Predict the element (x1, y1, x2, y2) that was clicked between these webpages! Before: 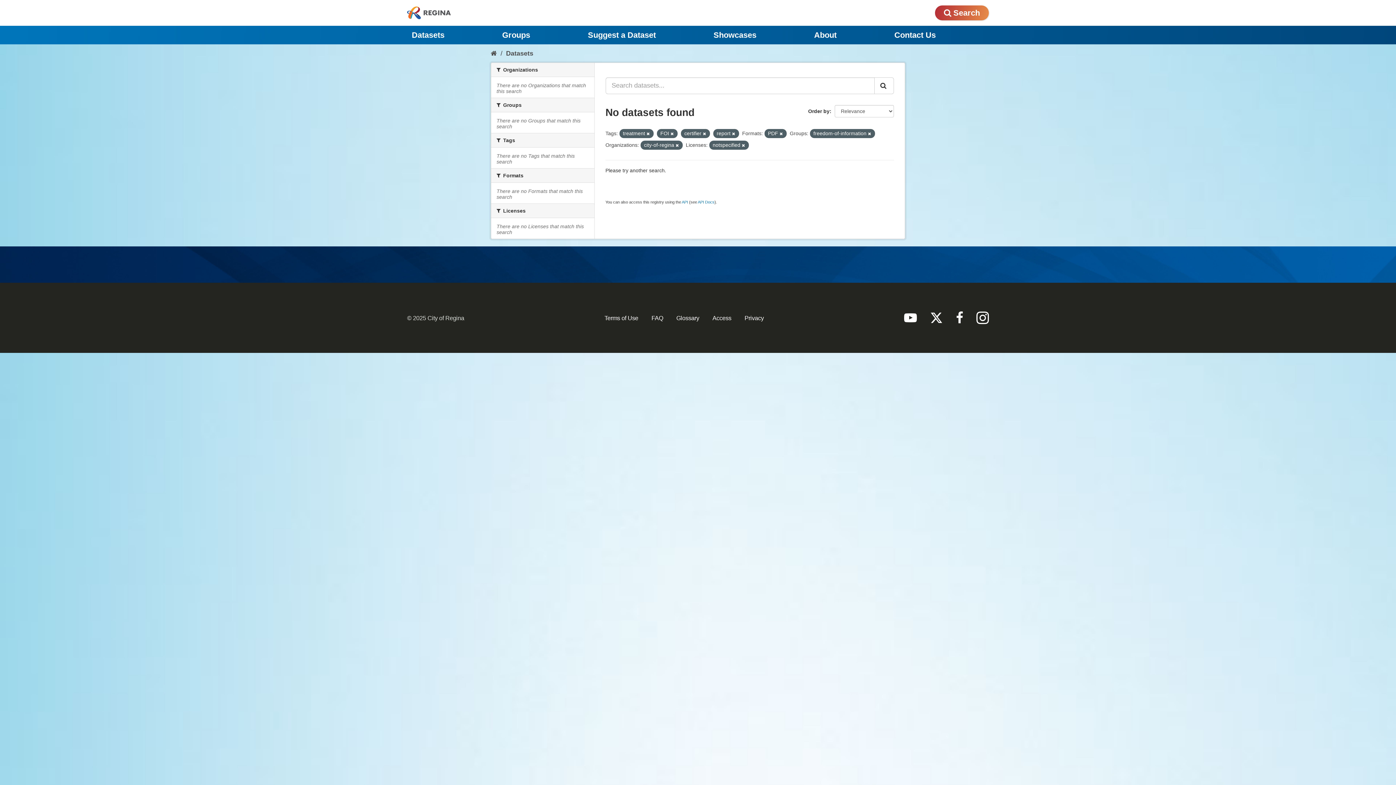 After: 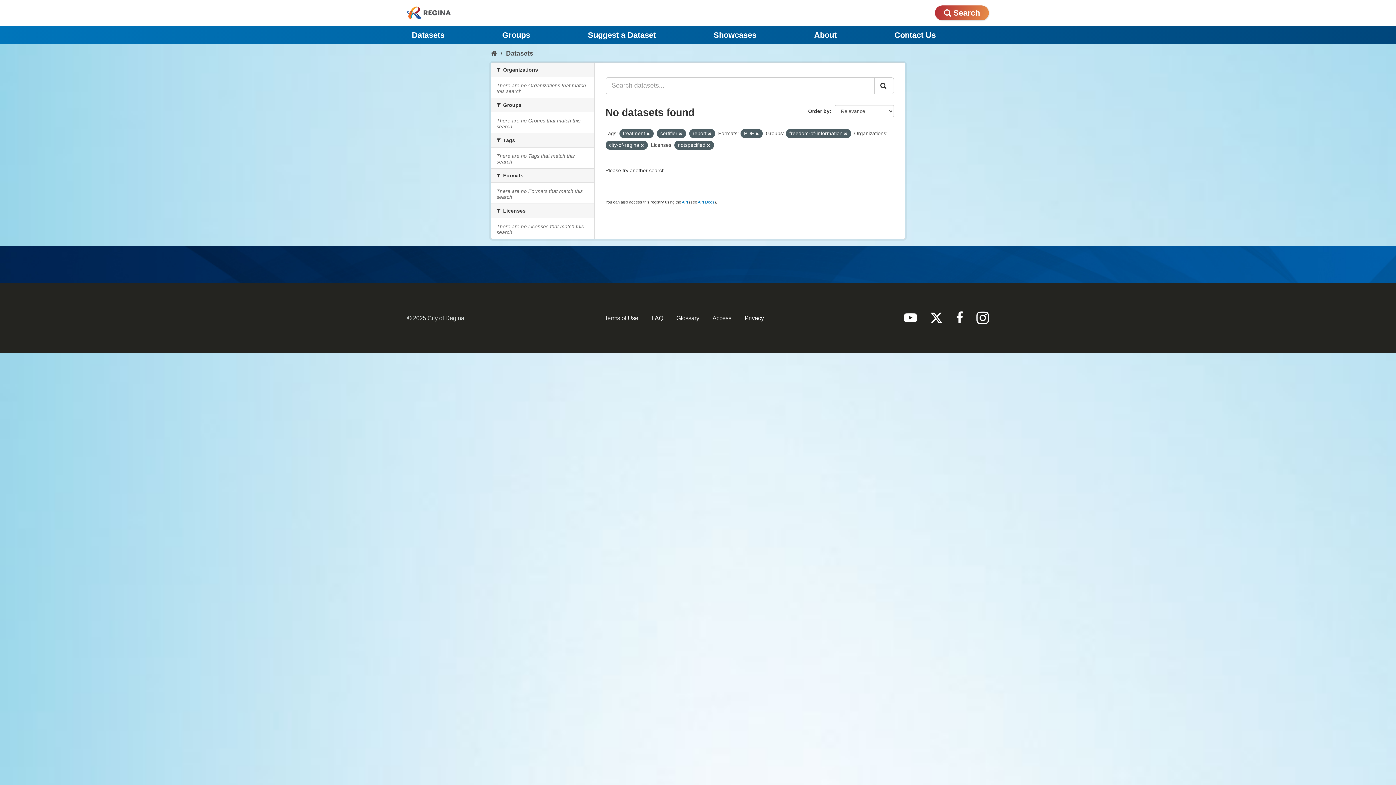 Action: bbox: (670, 131, 674, 135)